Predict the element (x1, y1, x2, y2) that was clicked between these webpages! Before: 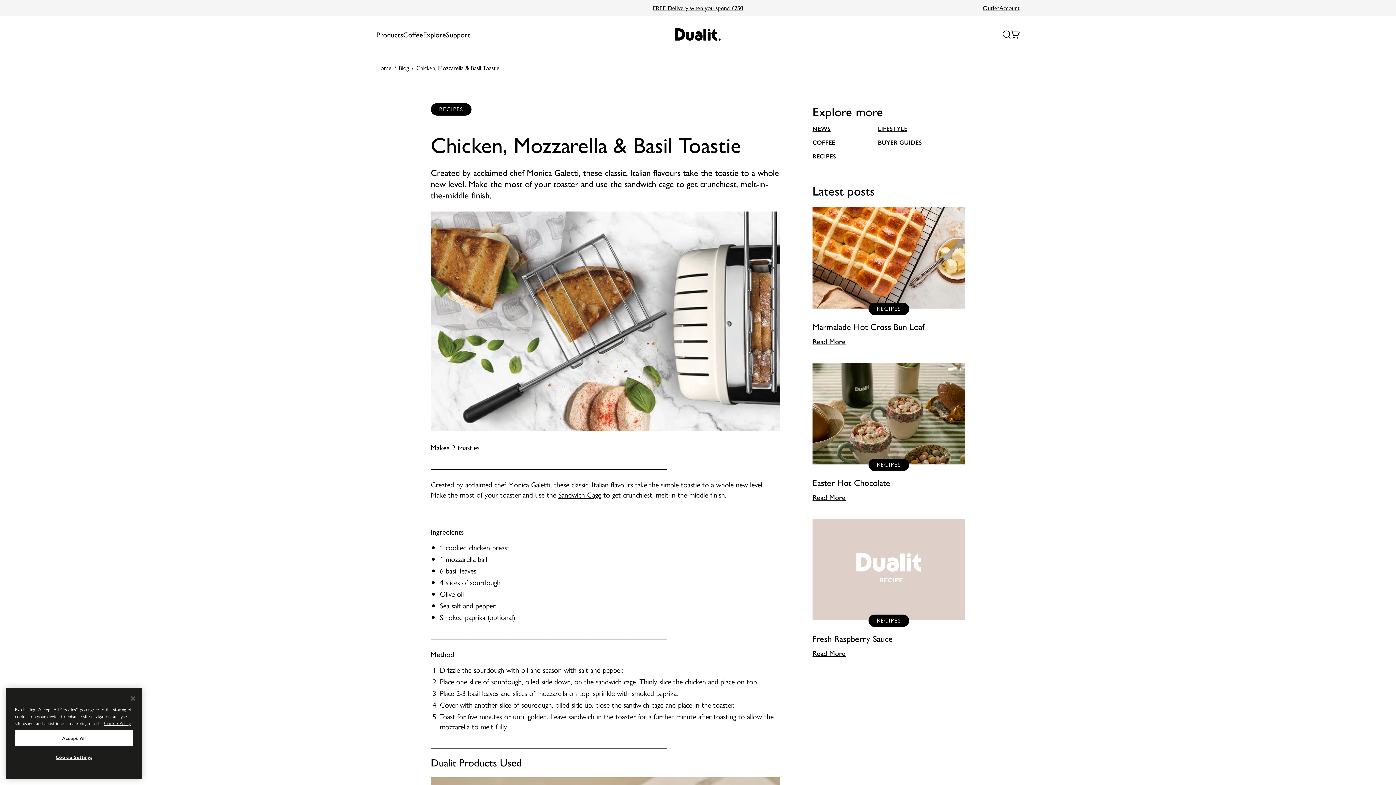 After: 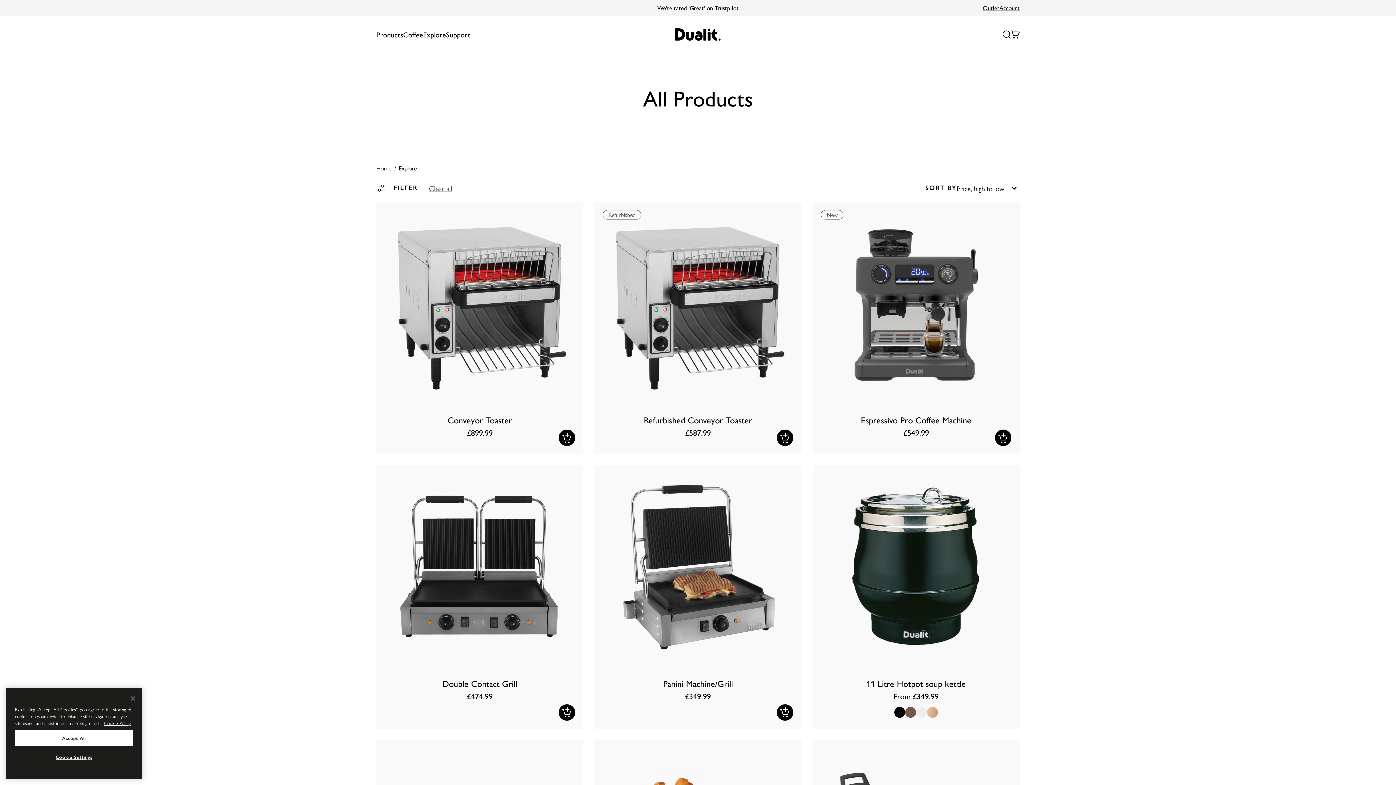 Action: bbox: (423, 29, 446, 39) label: Explore